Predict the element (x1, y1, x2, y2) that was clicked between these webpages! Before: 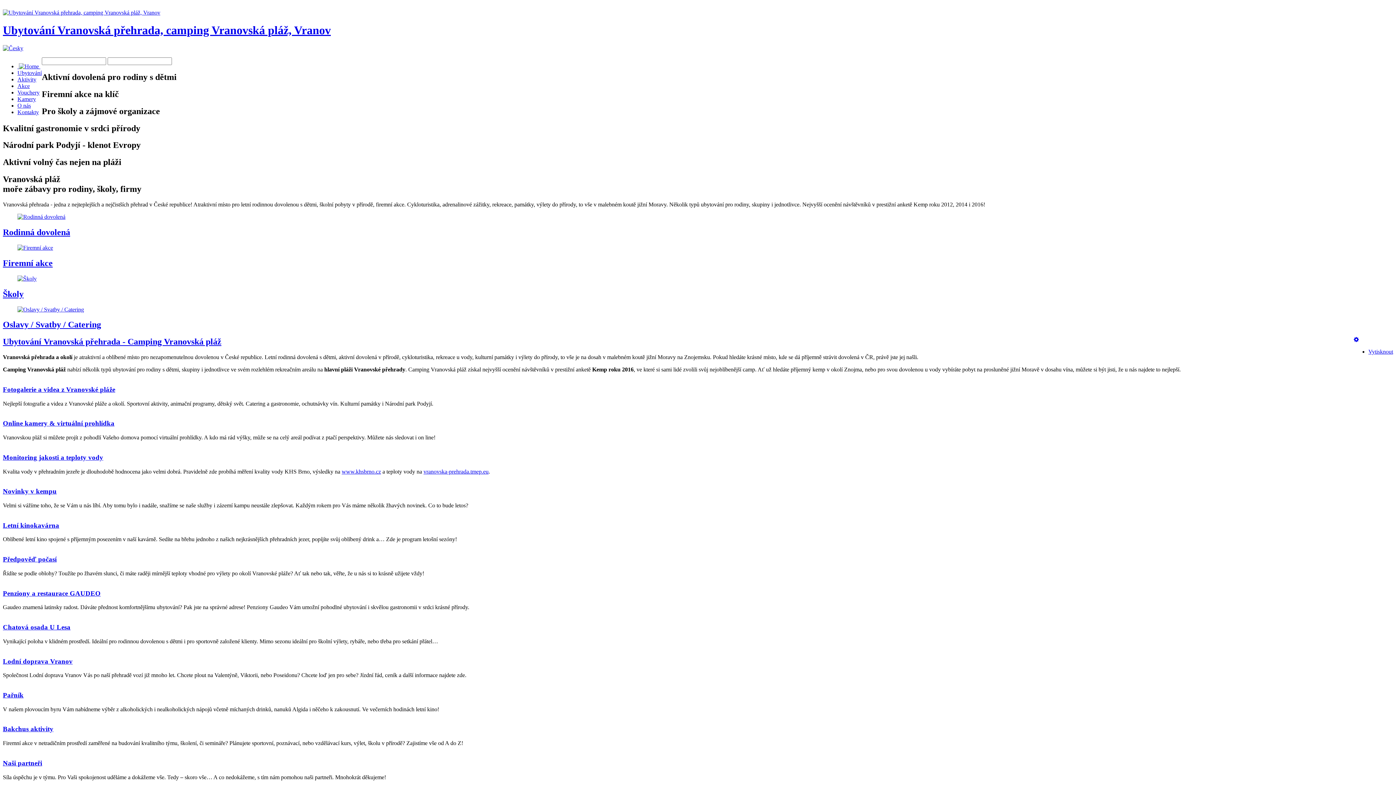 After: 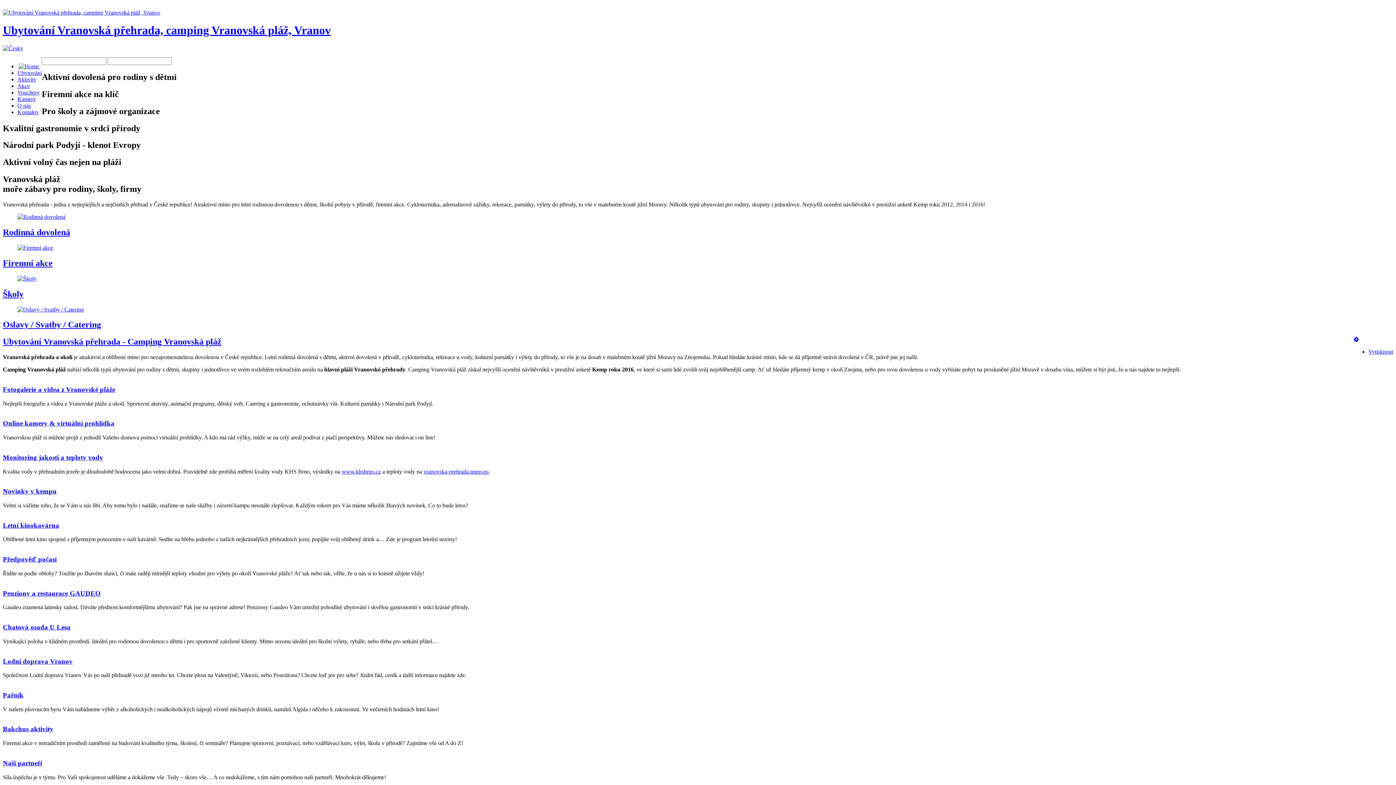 Action: bbox: (1354, 336, 1359, 343)